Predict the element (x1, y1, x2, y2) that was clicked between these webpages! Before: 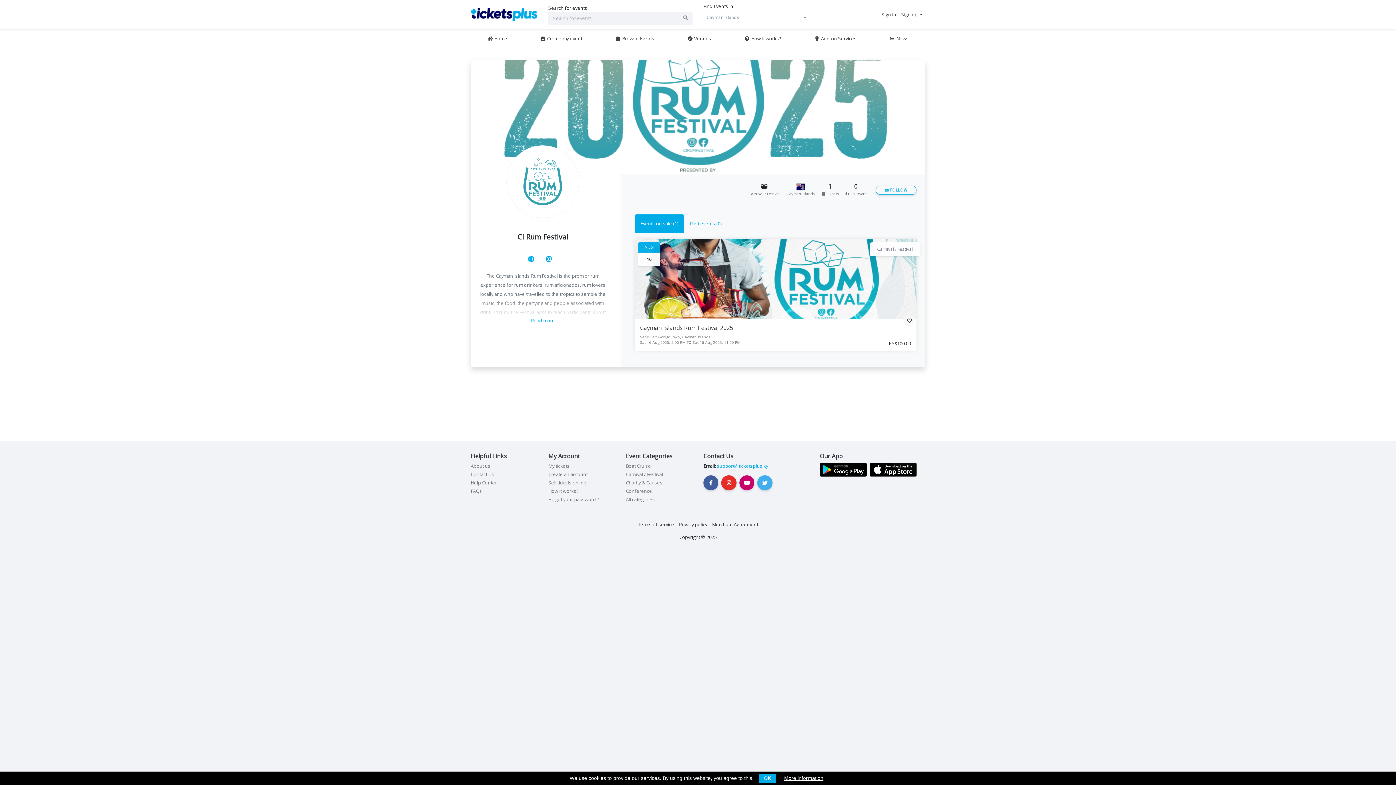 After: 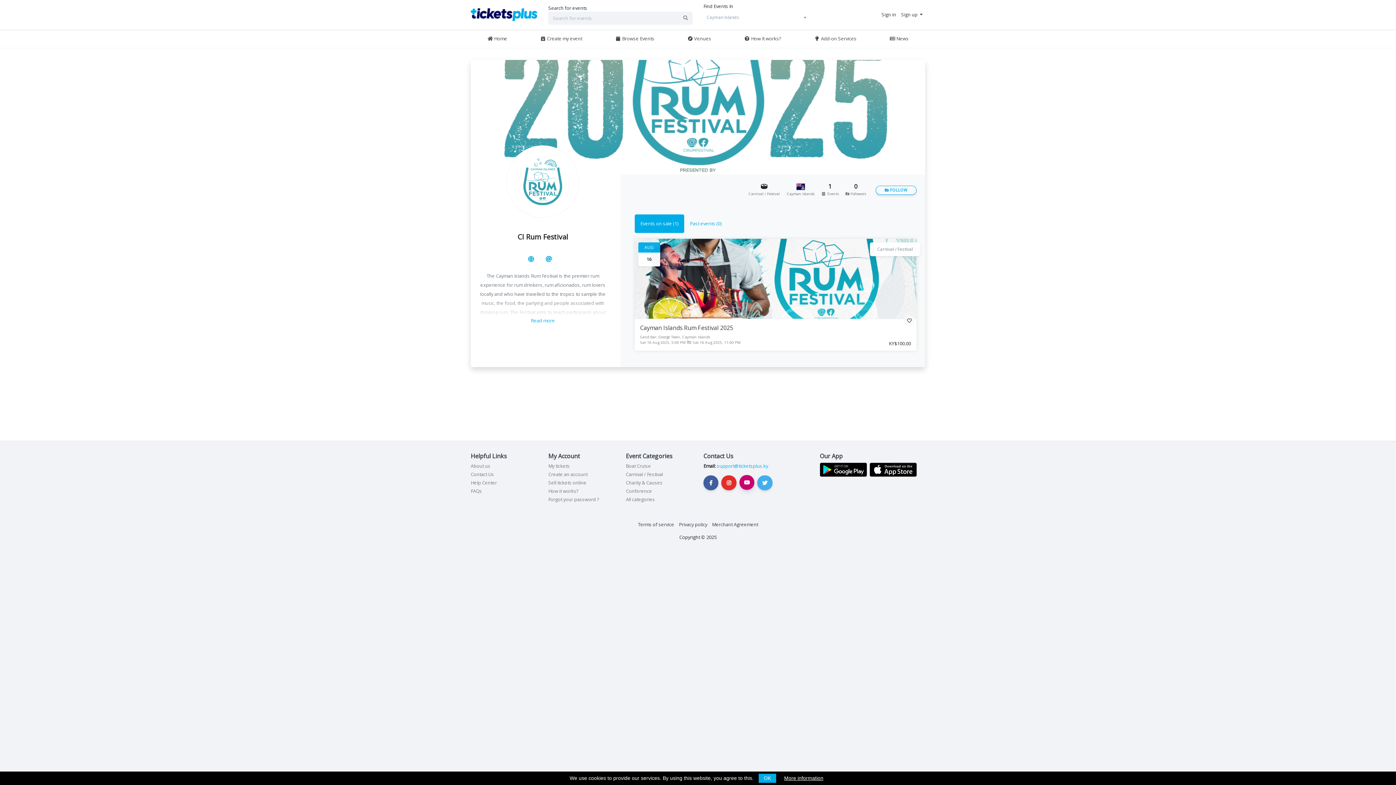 Action: bbox: (739, 475, 754, 490)